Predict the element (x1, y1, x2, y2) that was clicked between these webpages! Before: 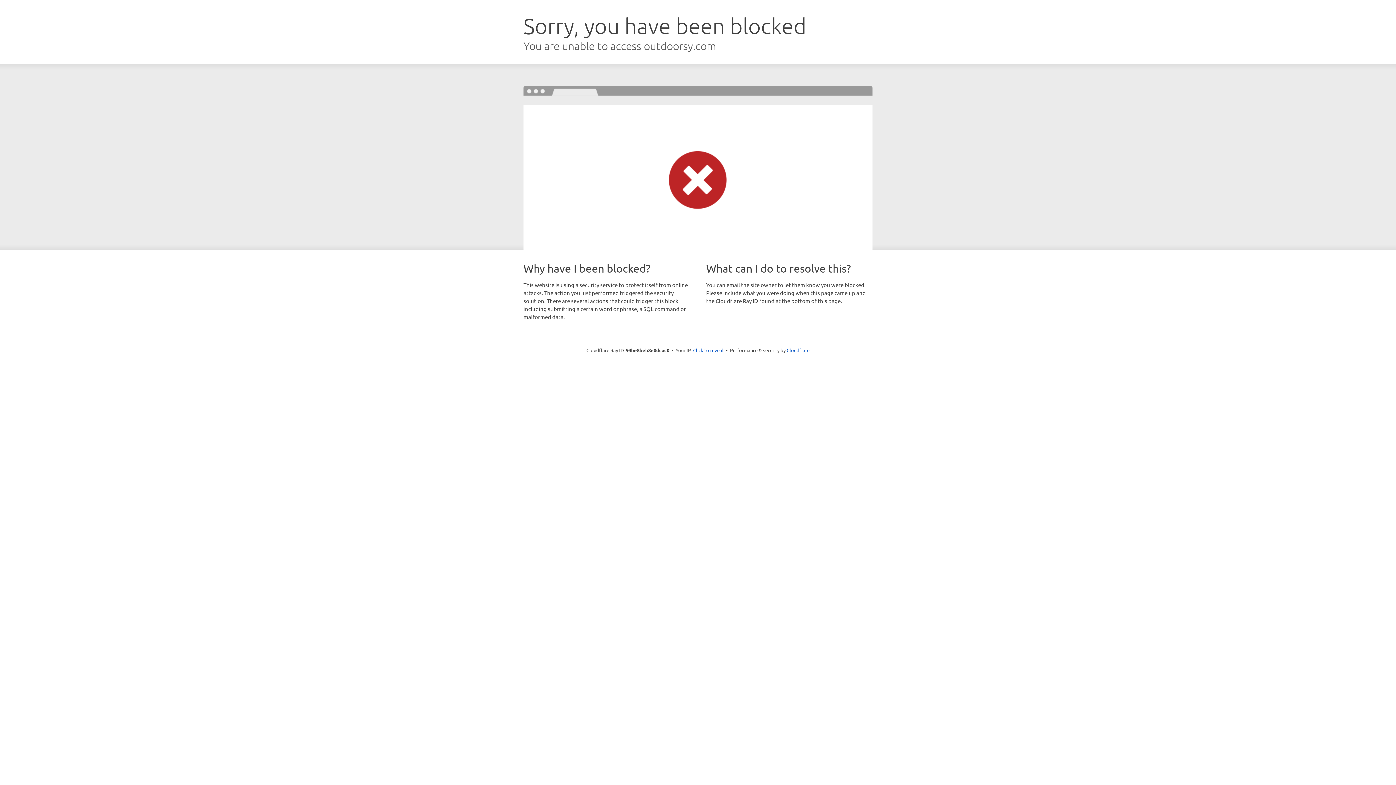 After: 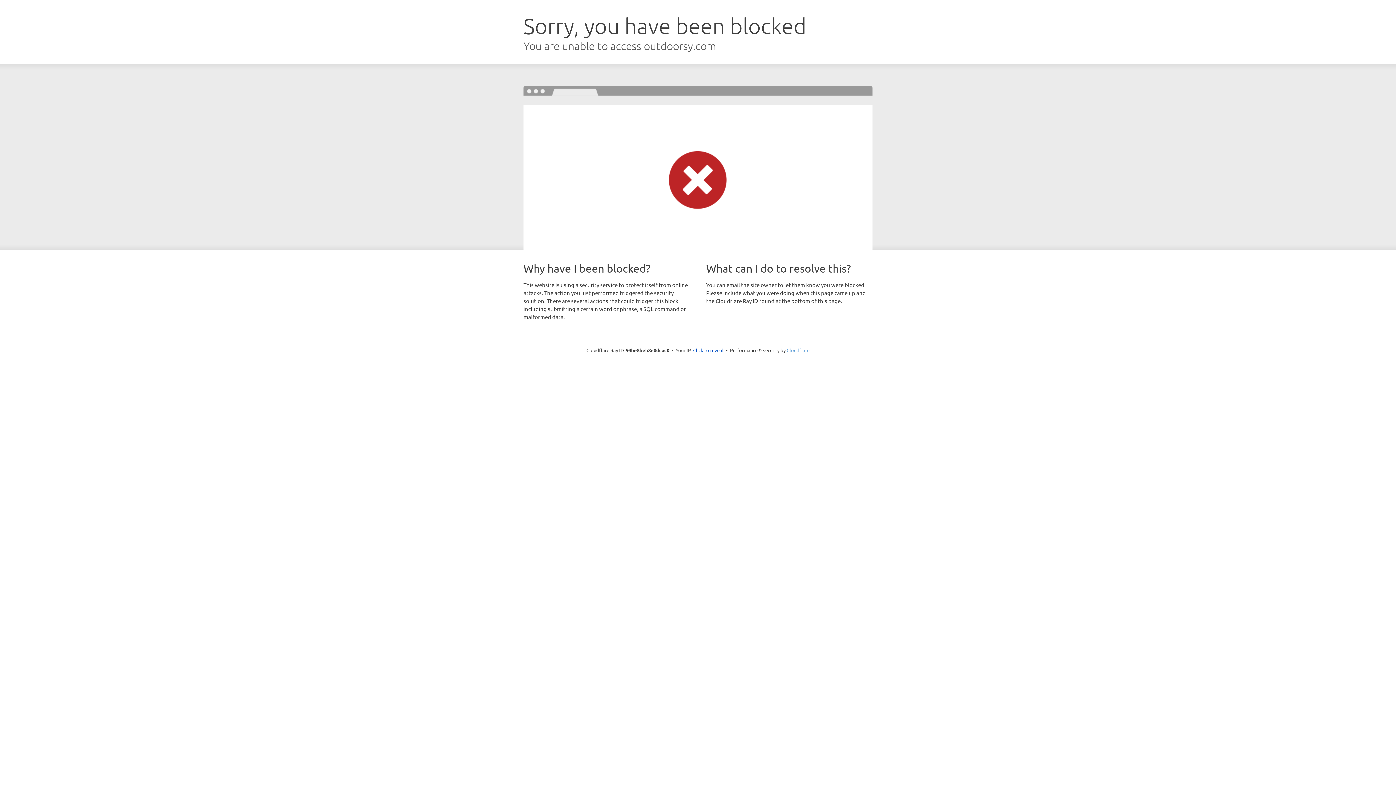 Action: bbox: (786, 347, 809, 353) label: Cloudflare